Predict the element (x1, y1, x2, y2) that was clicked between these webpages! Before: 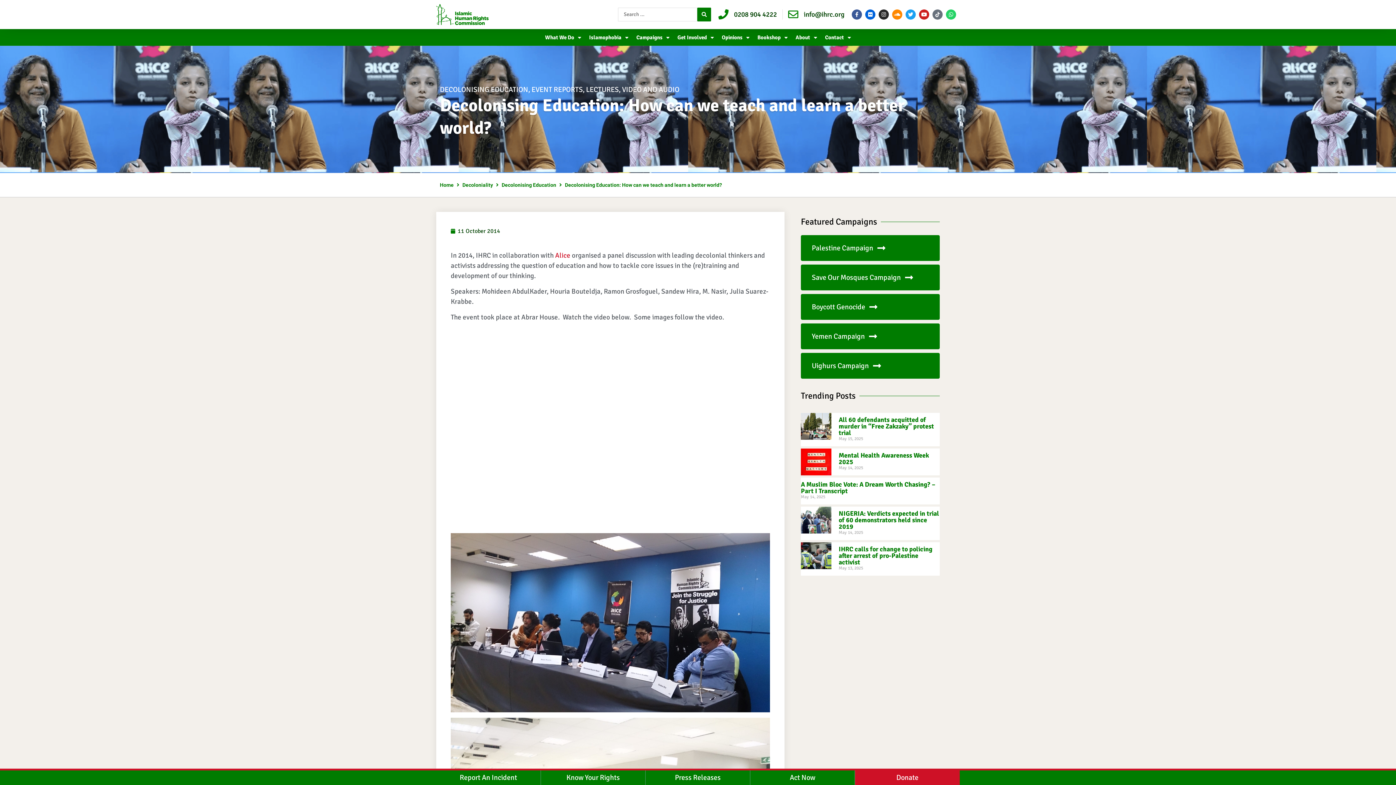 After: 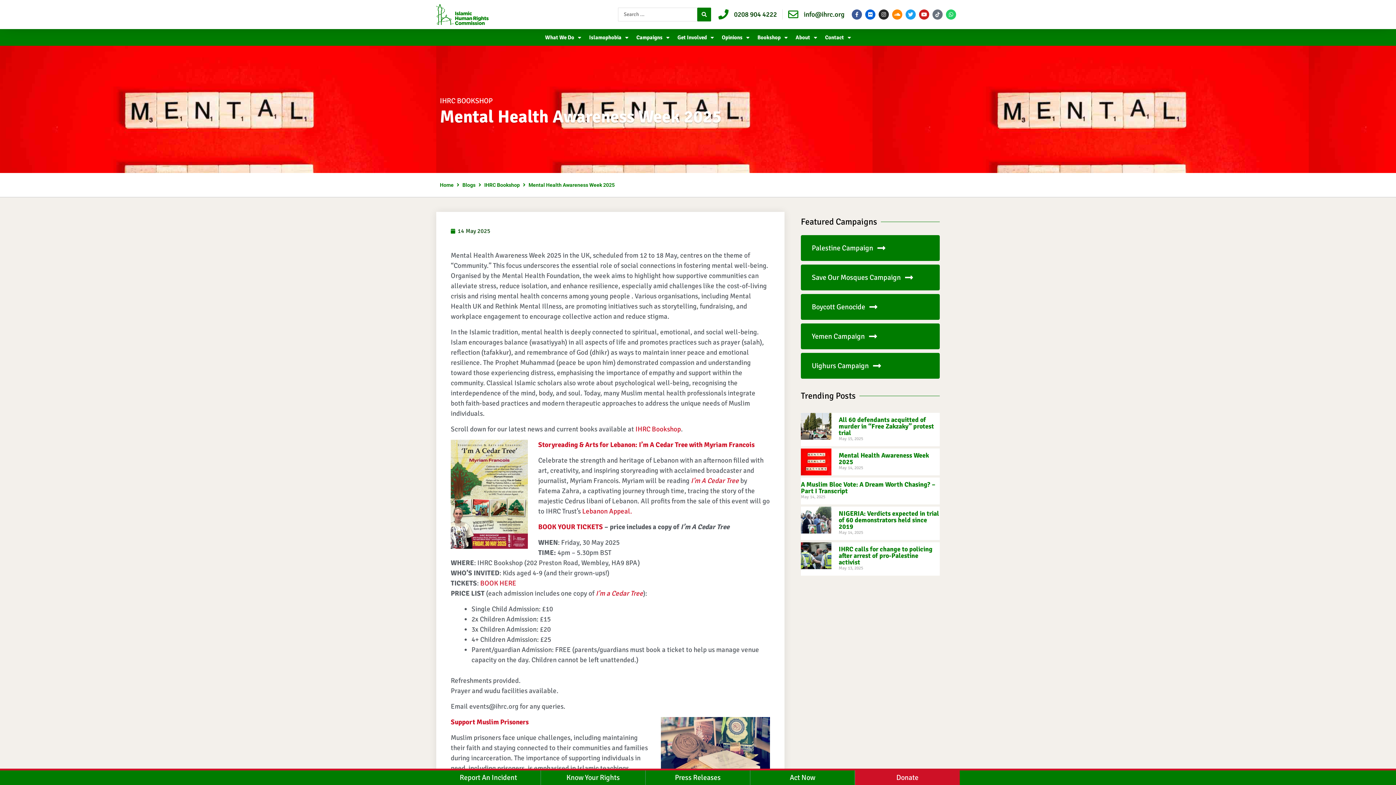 Action: label: Mental Health Awareness Week 2025 bbox: (838, 448, 929, 466)